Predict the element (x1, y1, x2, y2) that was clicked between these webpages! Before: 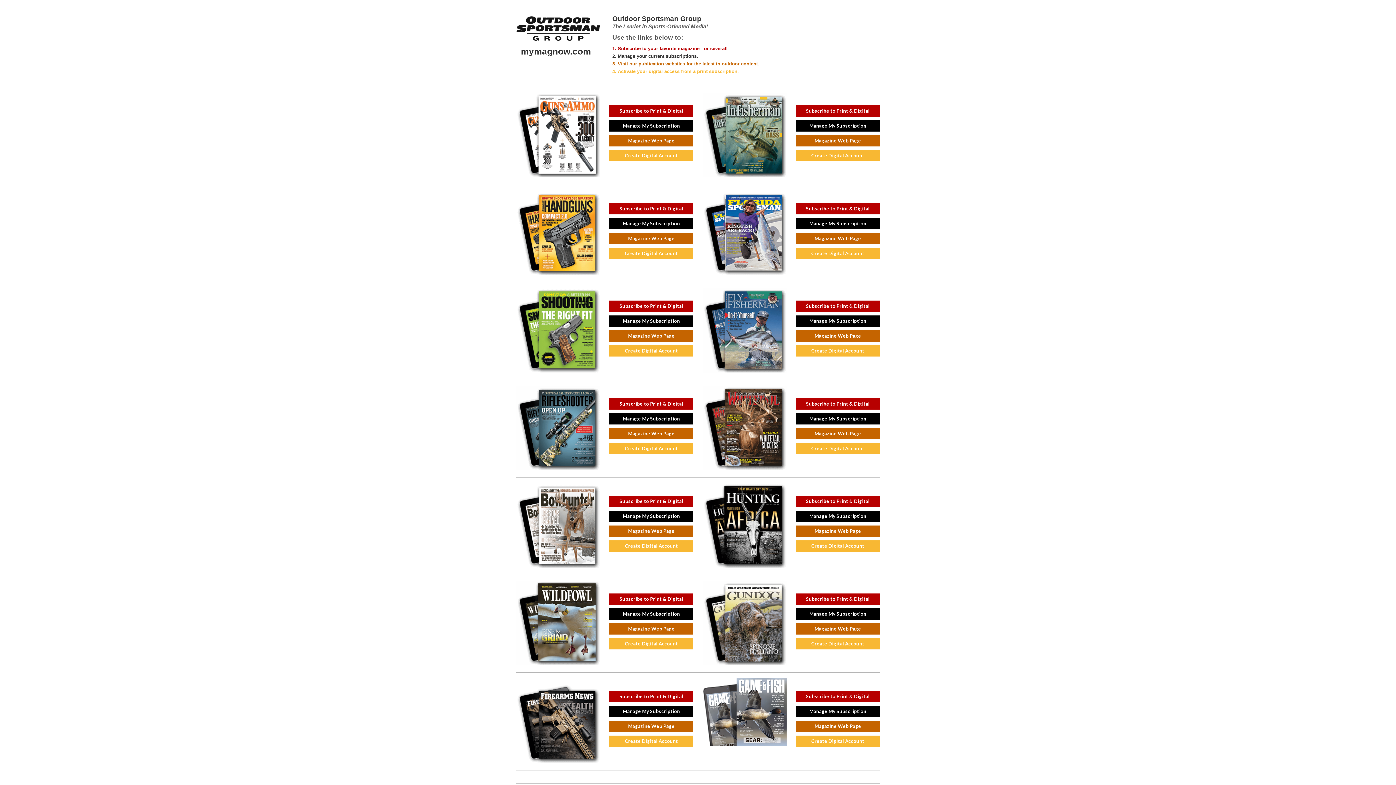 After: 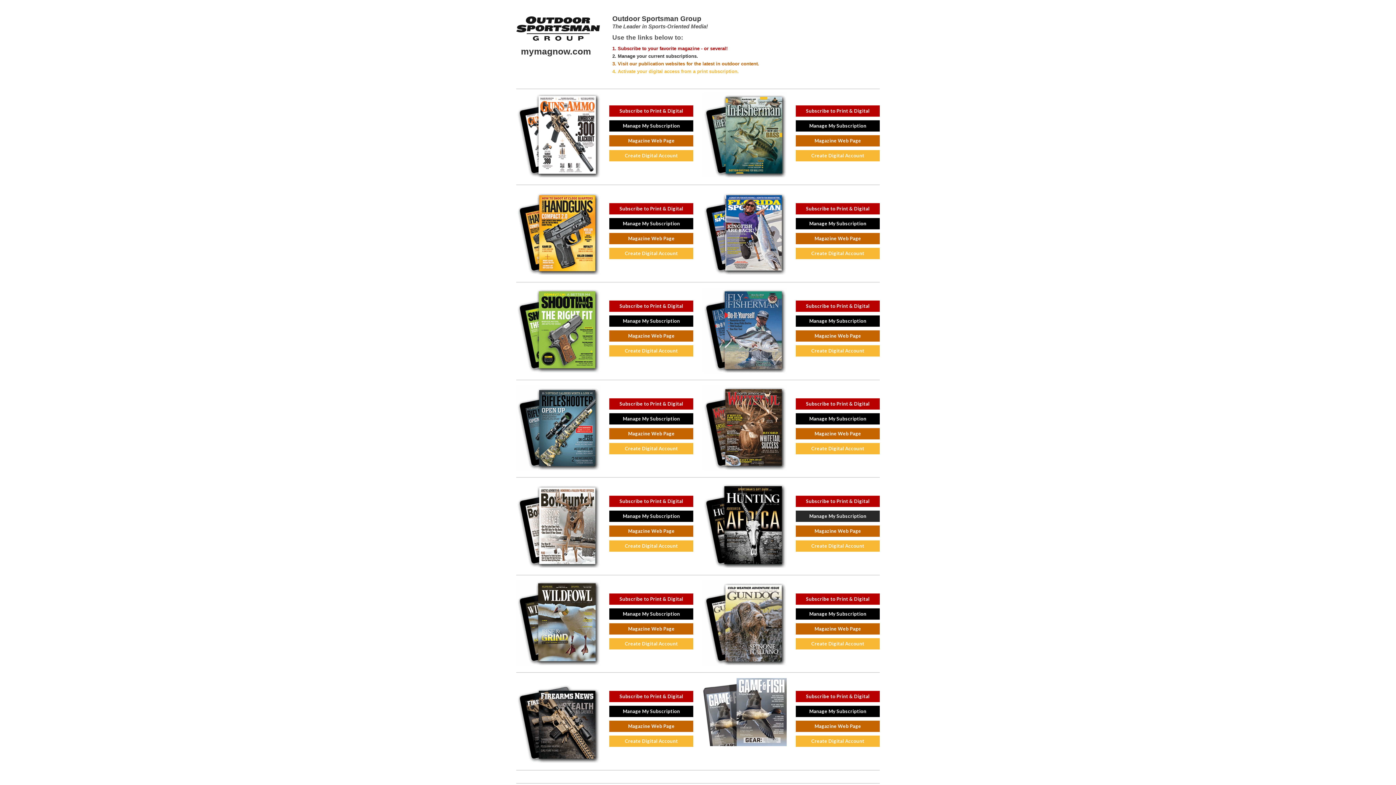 Action: bbox: (796, 510, 879, 522) label: Manage My Subscription